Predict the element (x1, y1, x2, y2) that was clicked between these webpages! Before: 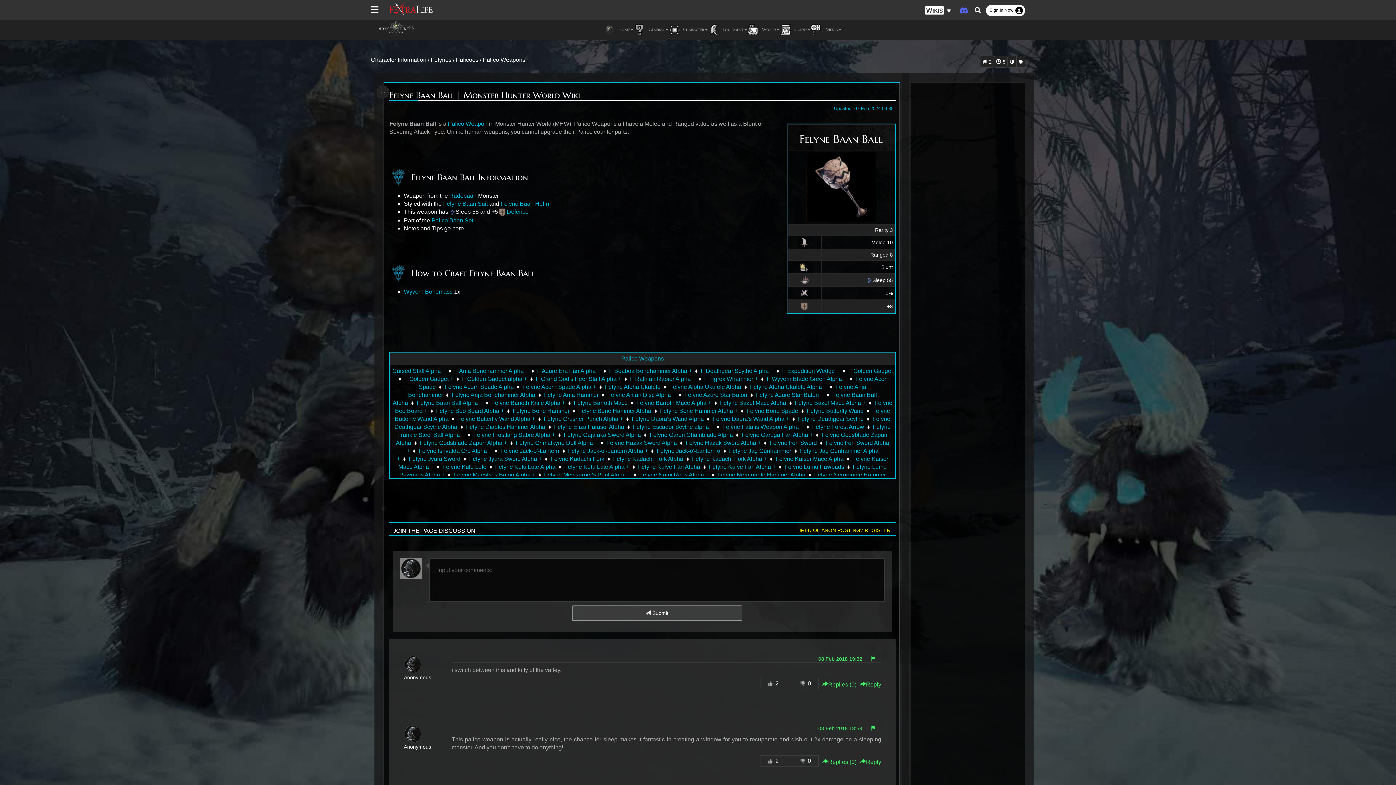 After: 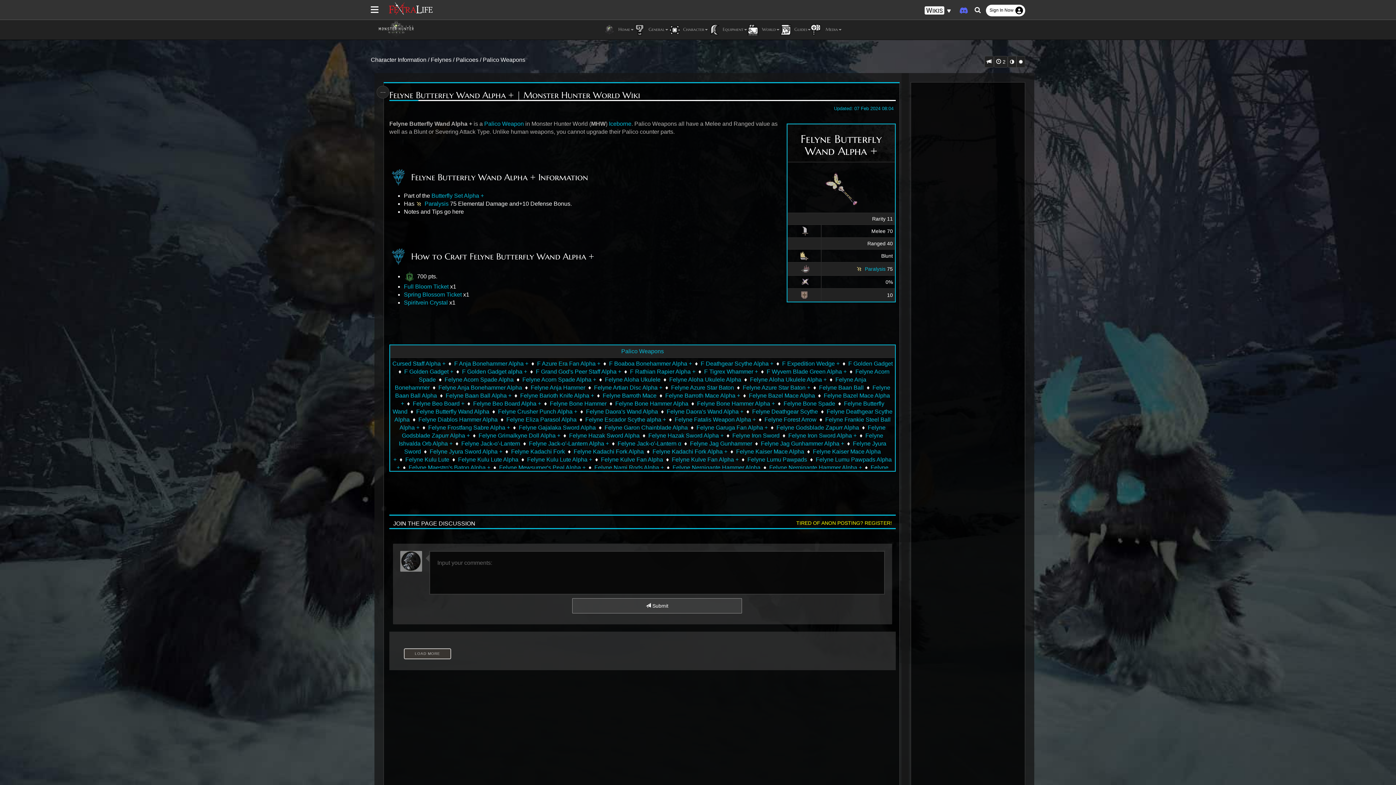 Action: bbox: (457, 416, 535, 422) label: Felyne Butterfly Wand Alpha +